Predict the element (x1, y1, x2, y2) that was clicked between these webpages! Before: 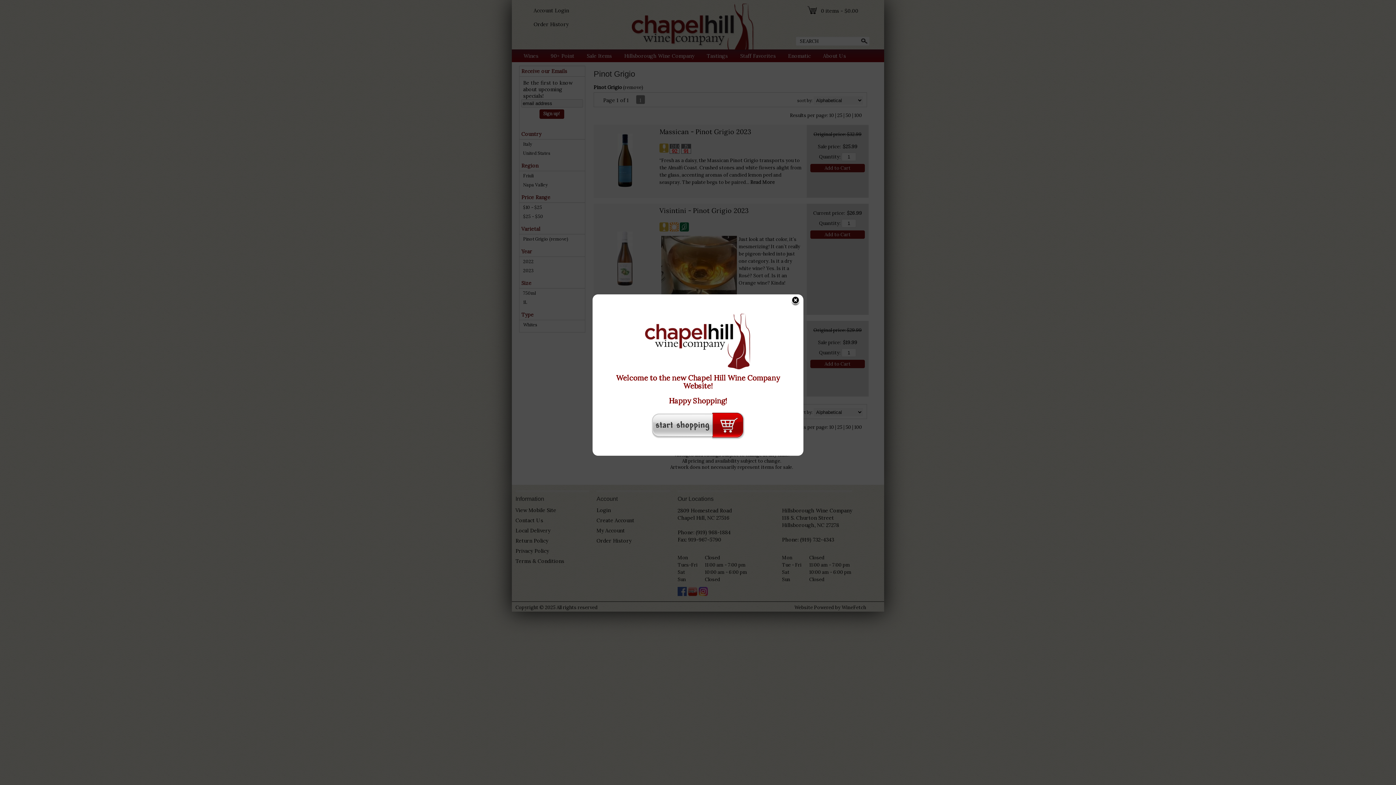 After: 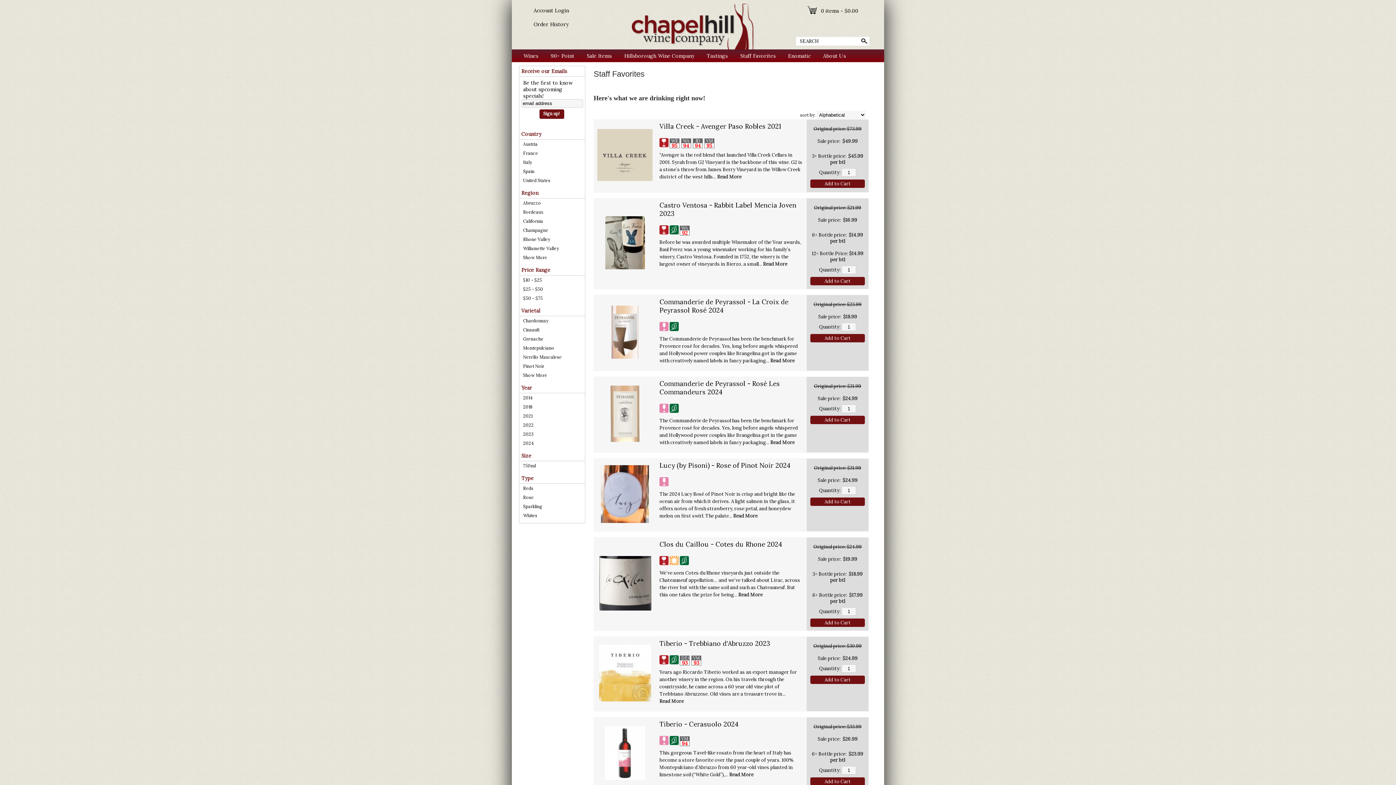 Action: bbox: (650, 434, 745, 440)